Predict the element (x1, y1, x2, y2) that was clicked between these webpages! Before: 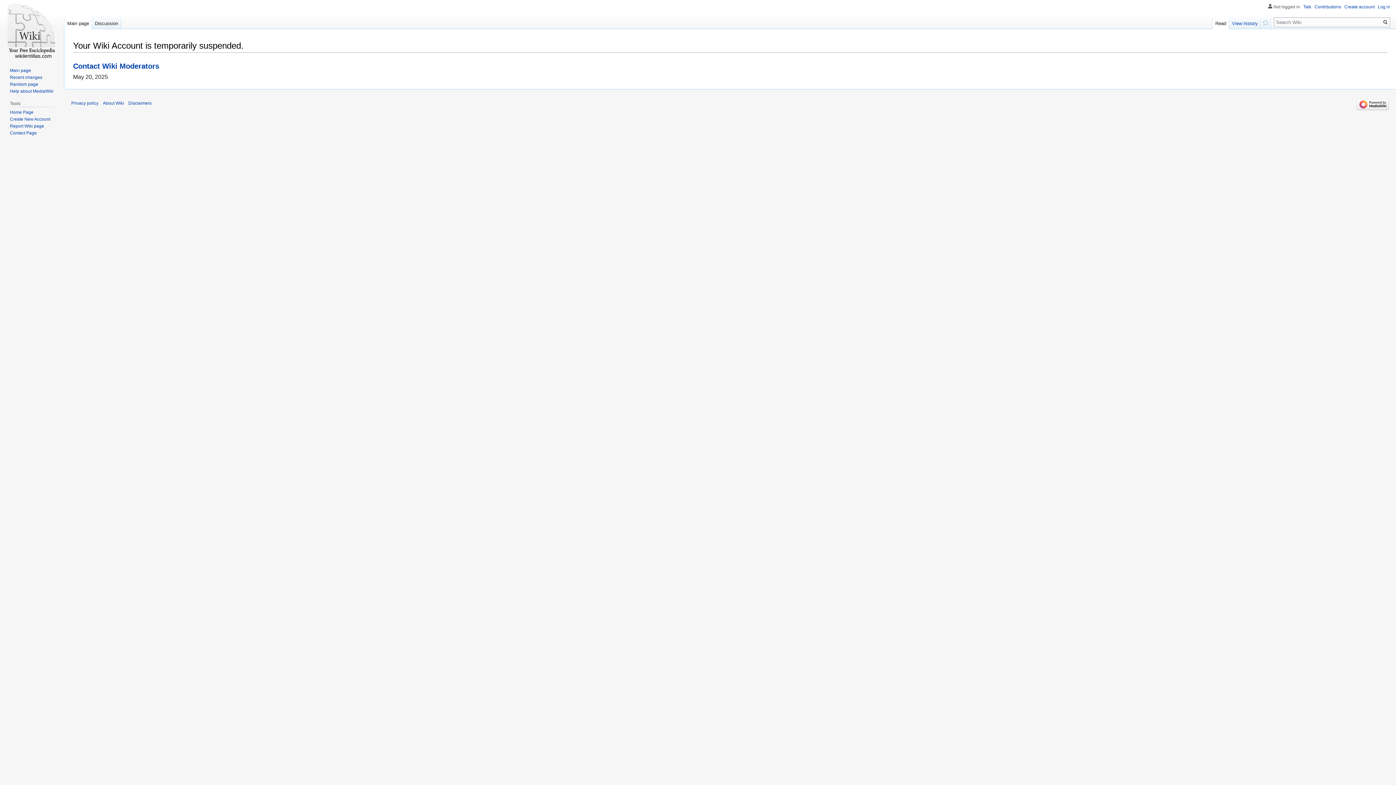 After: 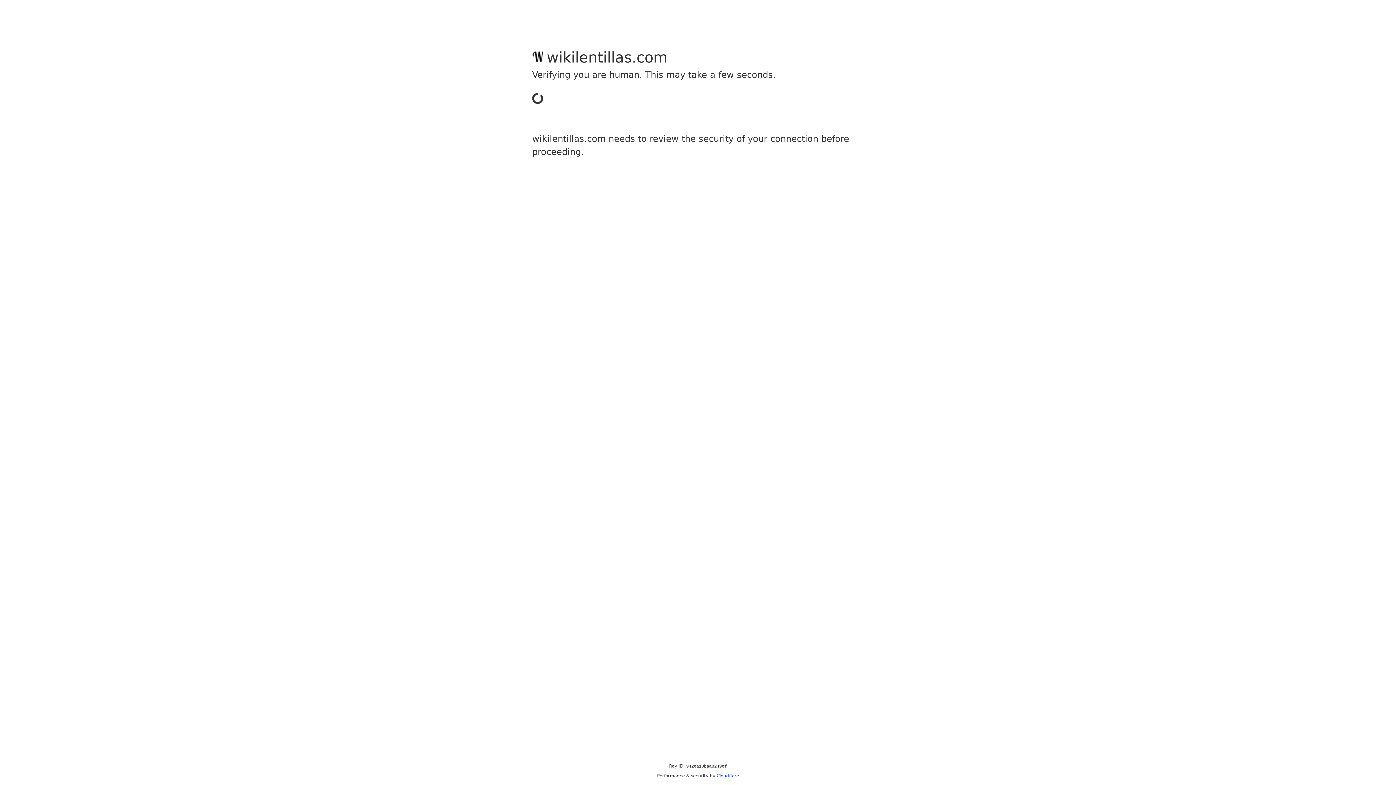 Action: label: About Wiki bbox: (102, 100, 124, 105)